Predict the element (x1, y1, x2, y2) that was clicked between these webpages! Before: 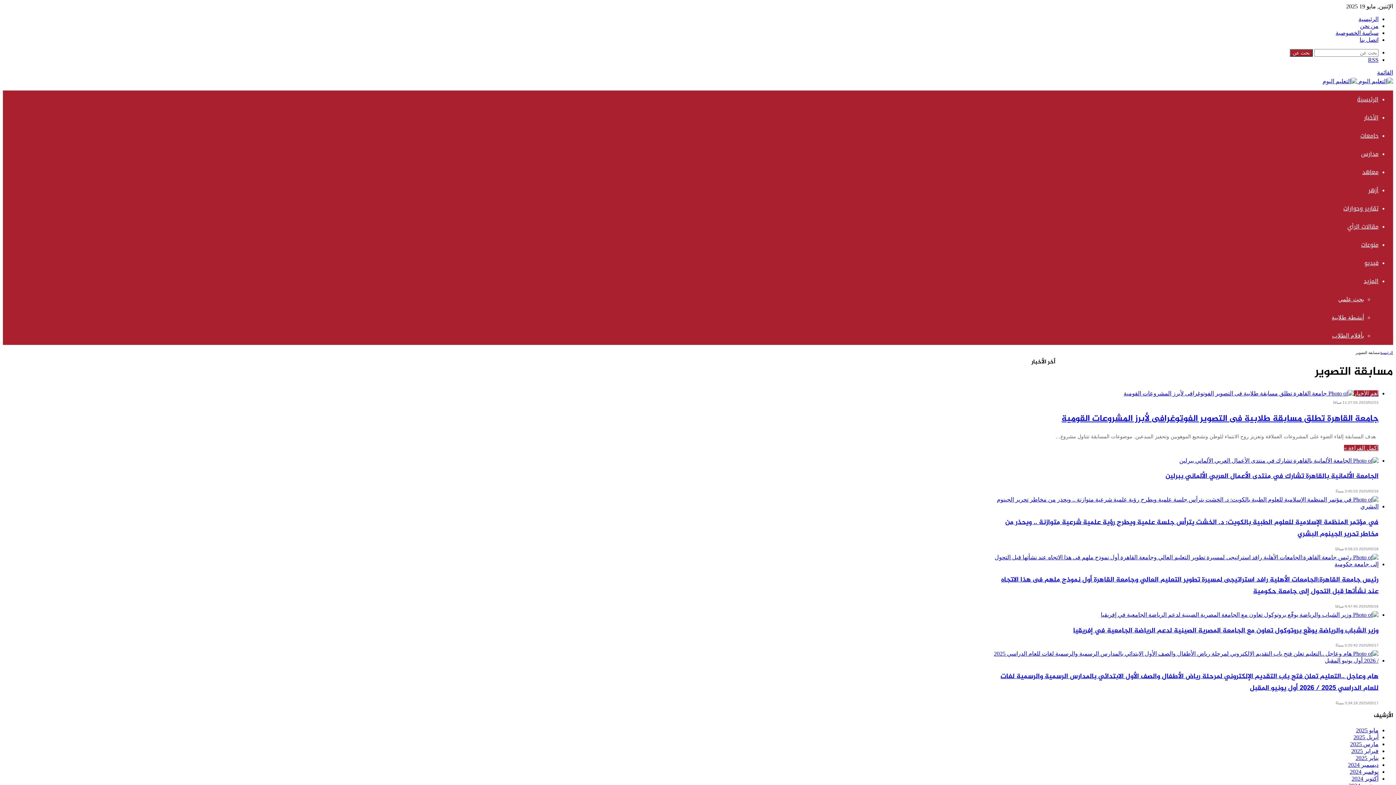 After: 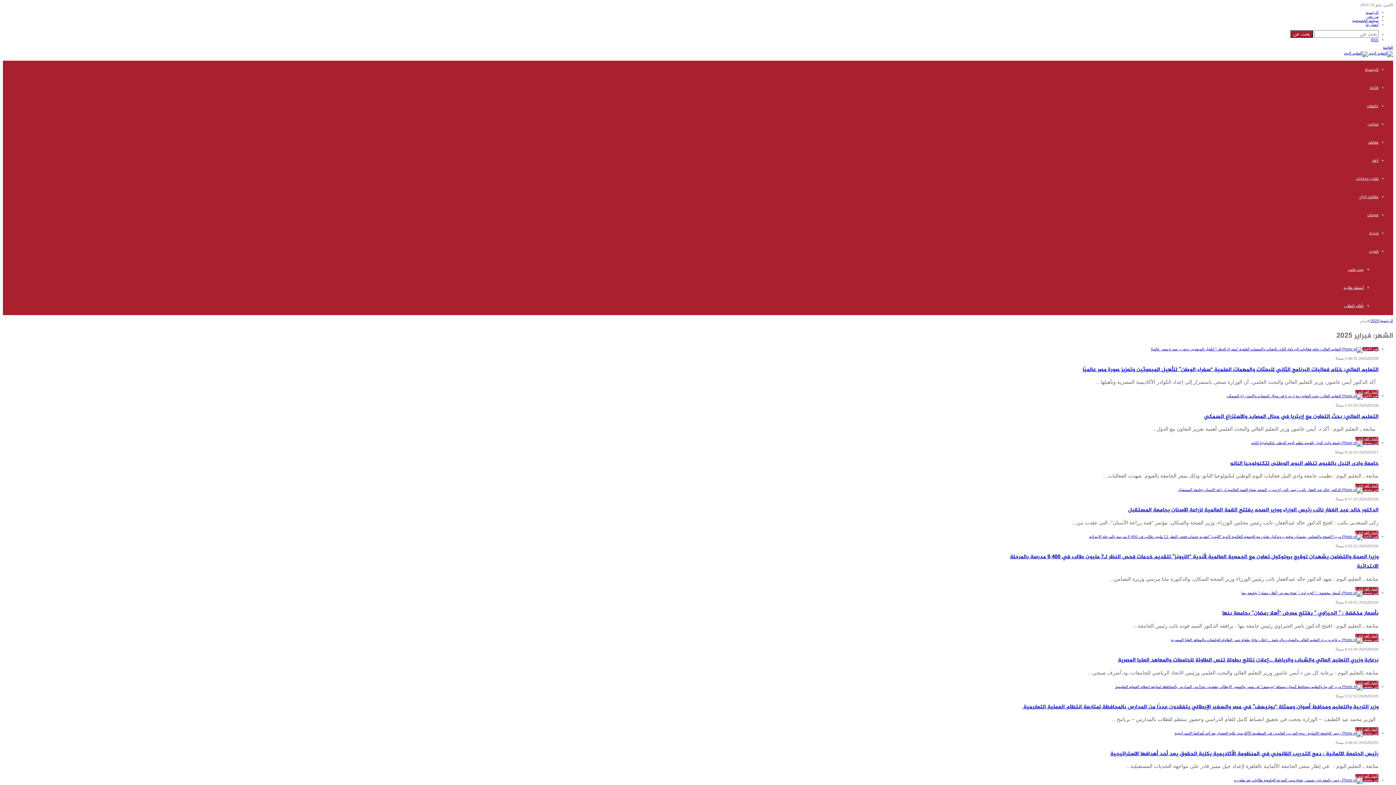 Action: label: فبراير 2025 bbox: (1351, 748, 1378, 754)